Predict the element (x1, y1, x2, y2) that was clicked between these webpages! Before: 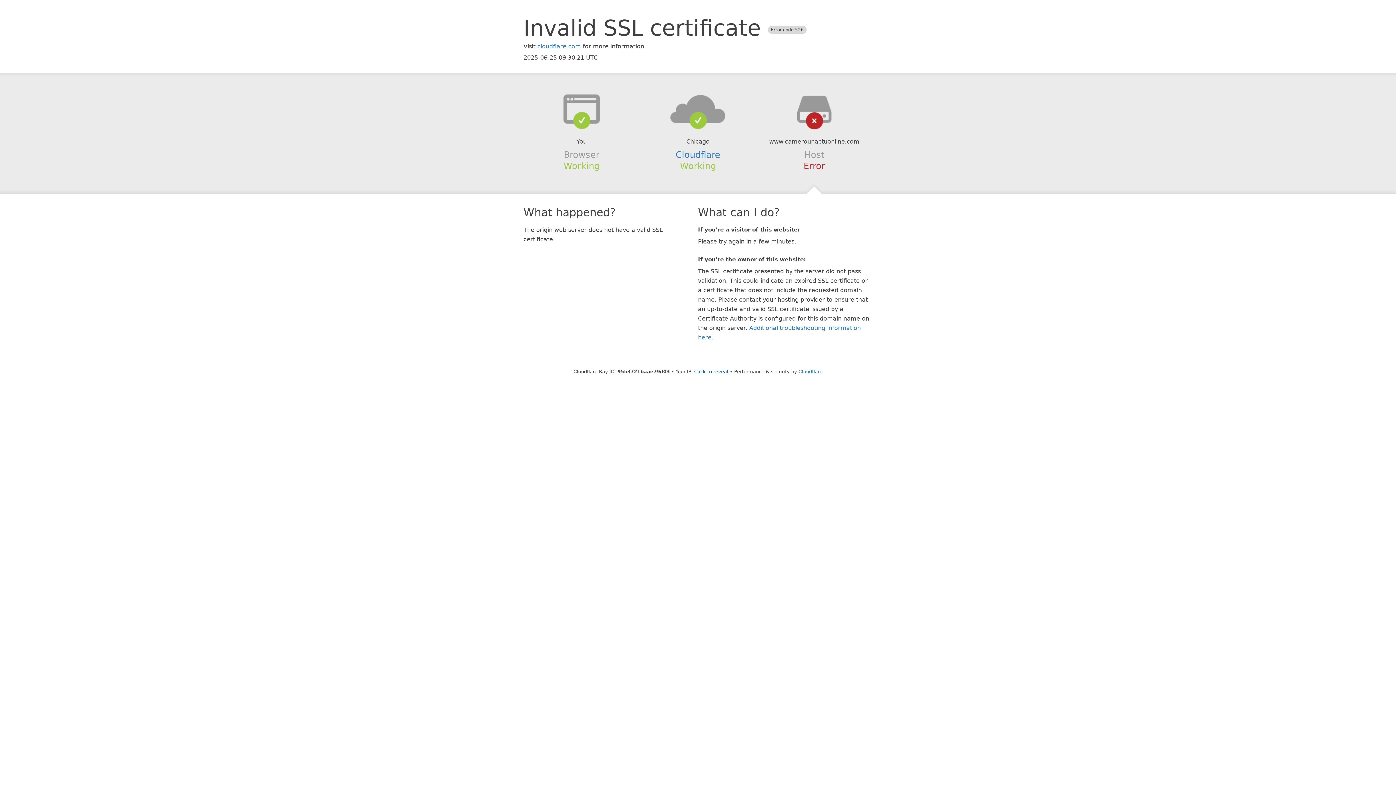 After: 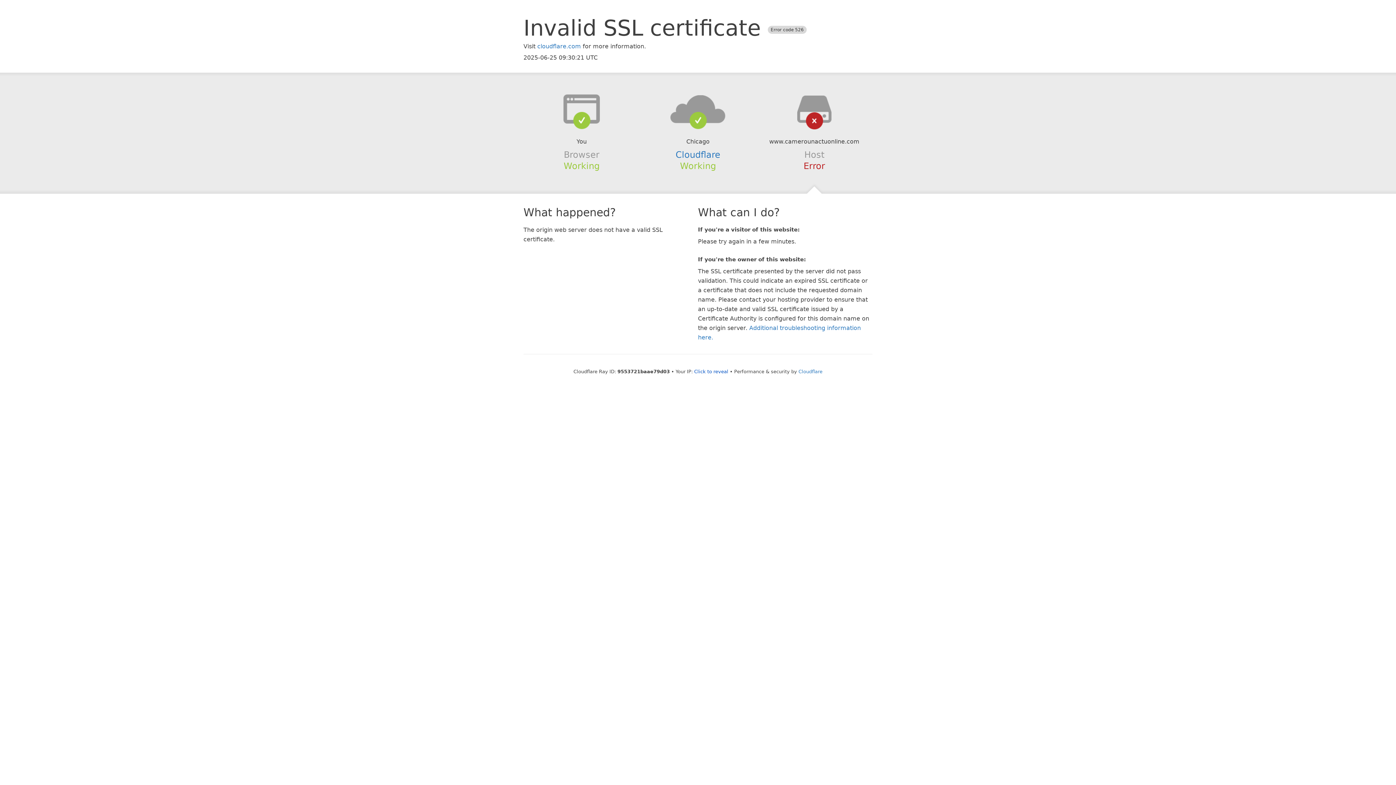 Action: bbox: (639, 94, 756, 123)